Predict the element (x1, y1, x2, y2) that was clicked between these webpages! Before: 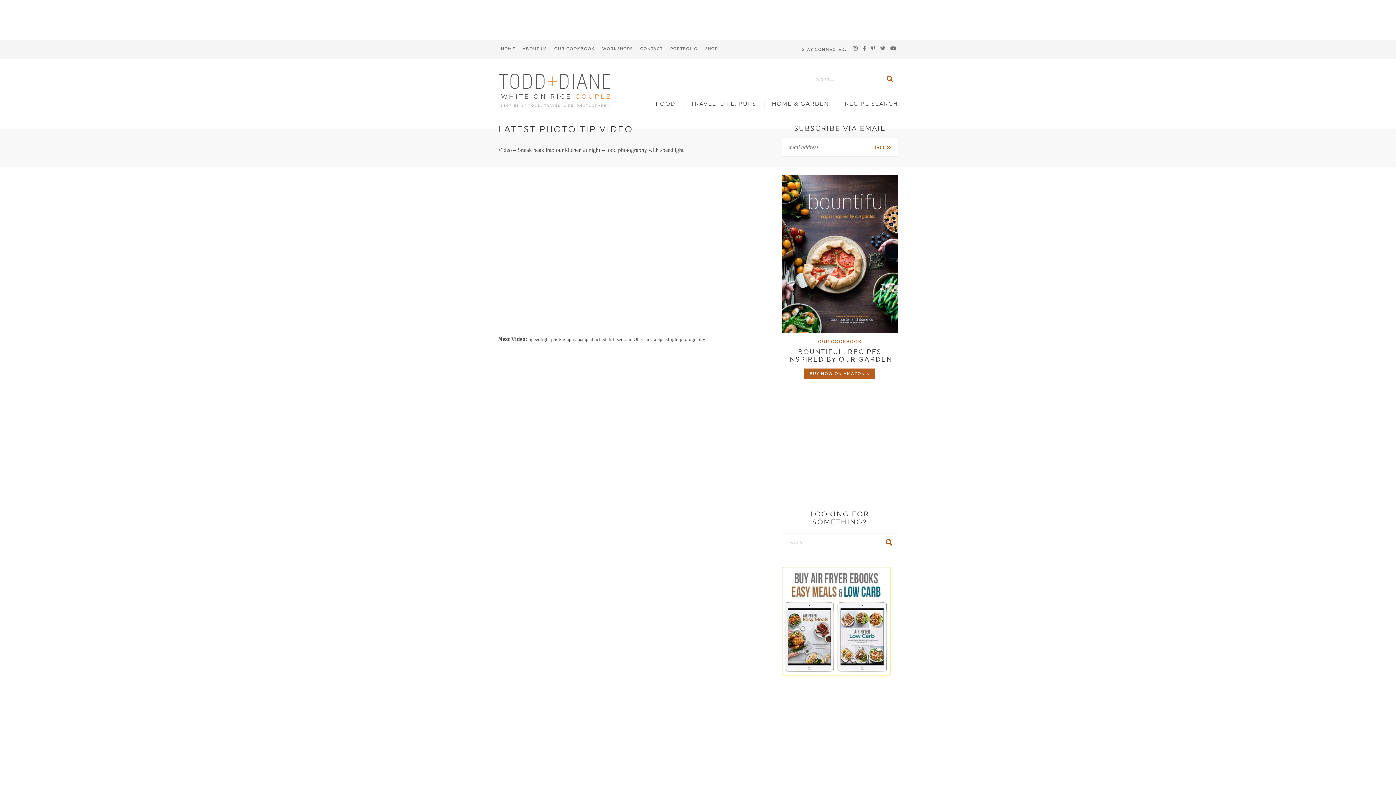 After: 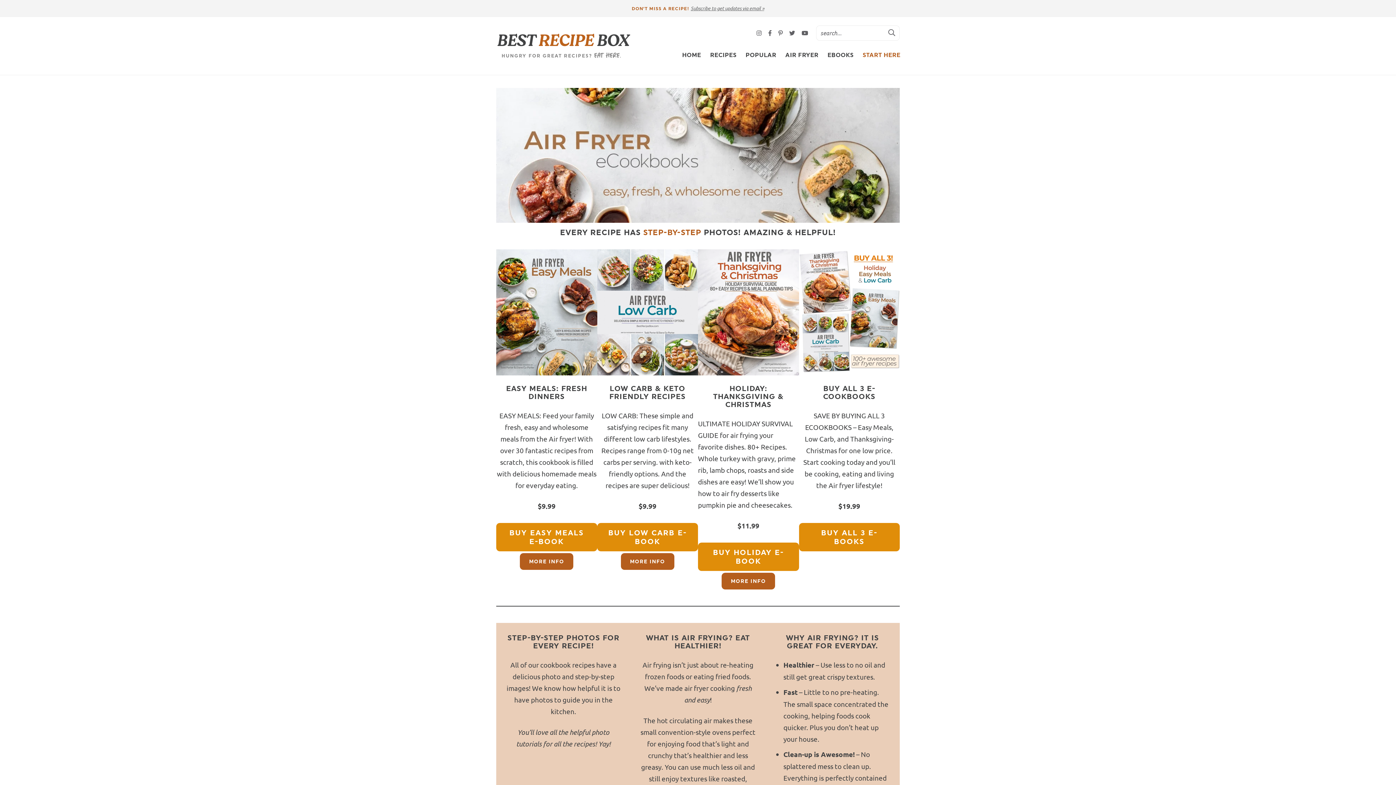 Action: bbox: (781, 567, 898, 676)